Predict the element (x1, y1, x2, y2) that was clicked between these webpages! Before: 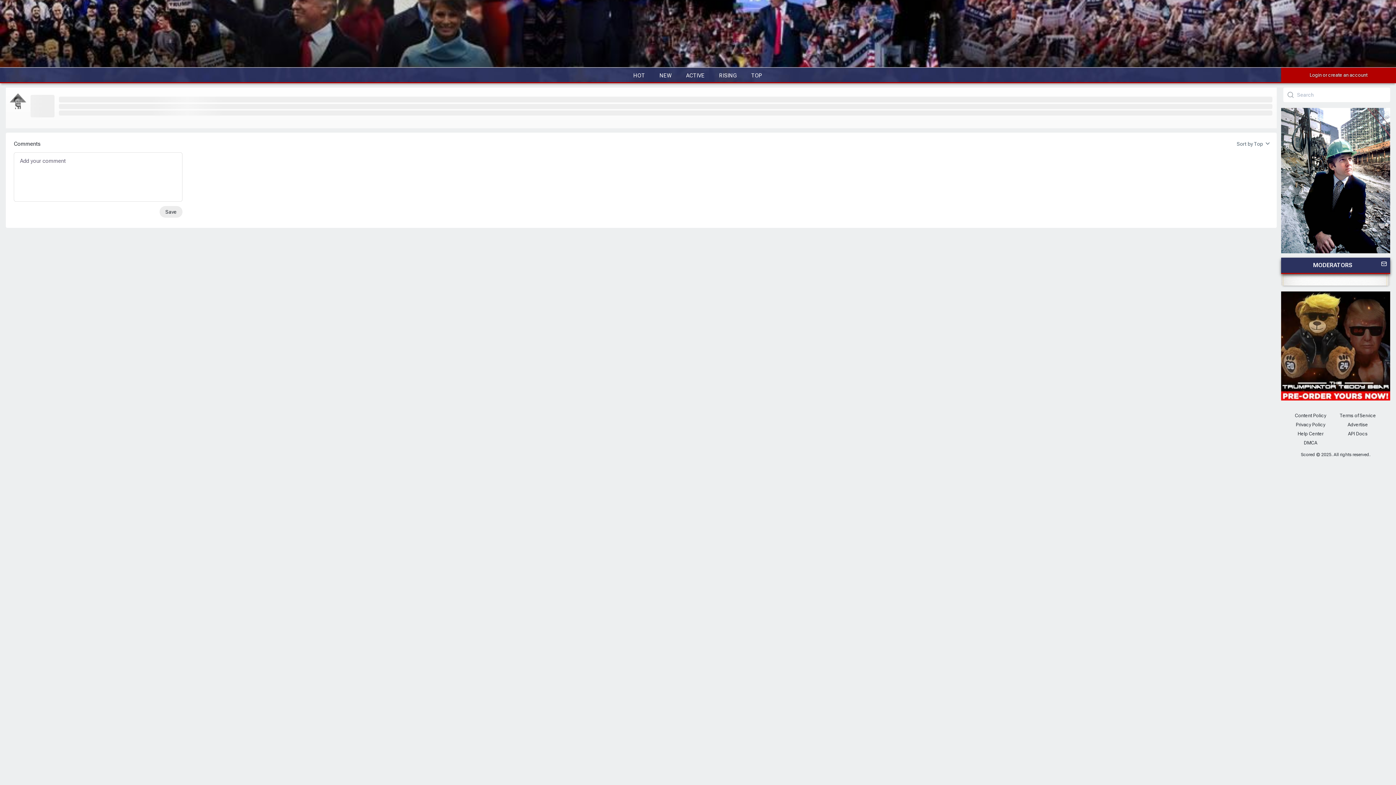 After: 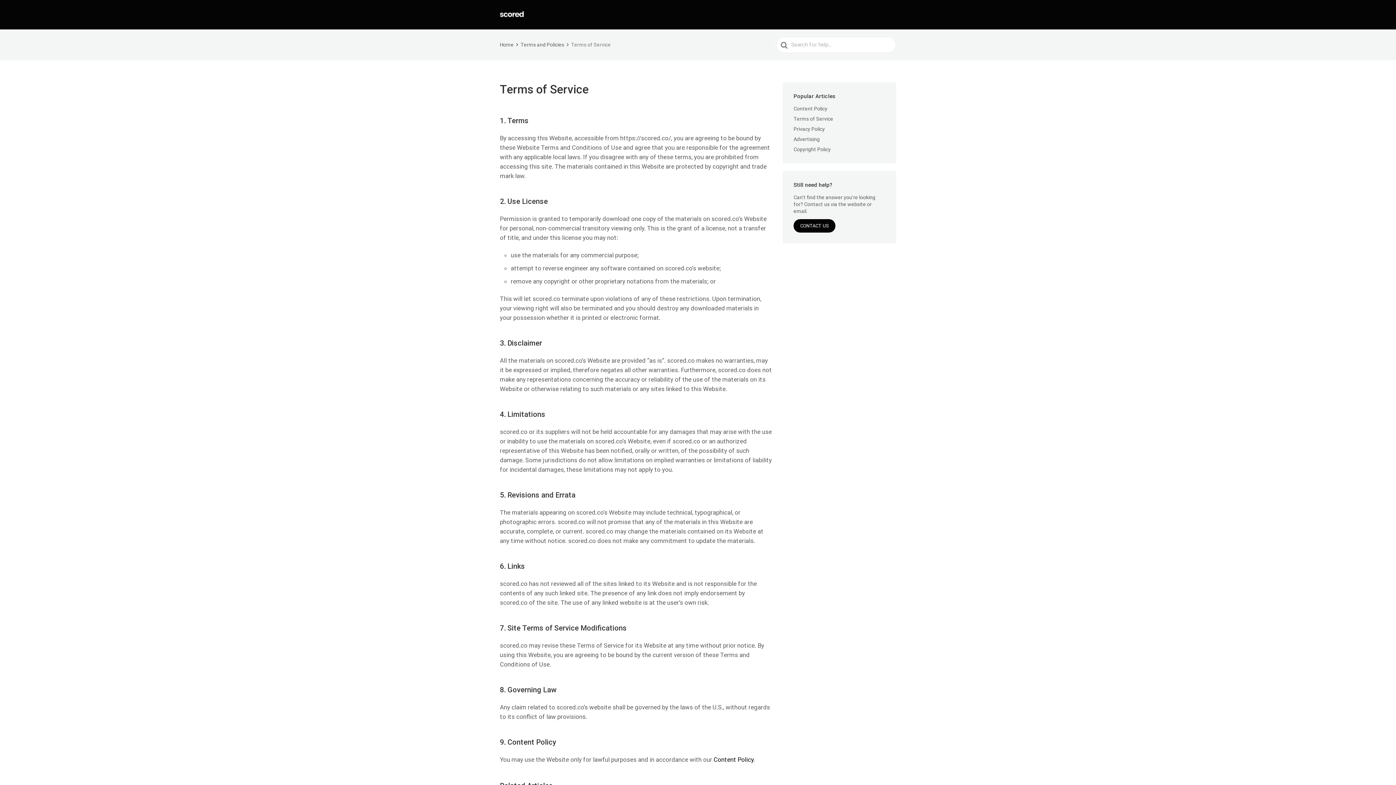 Action: label: Terms of Service bbox: (1340, 413, 1376, 418)